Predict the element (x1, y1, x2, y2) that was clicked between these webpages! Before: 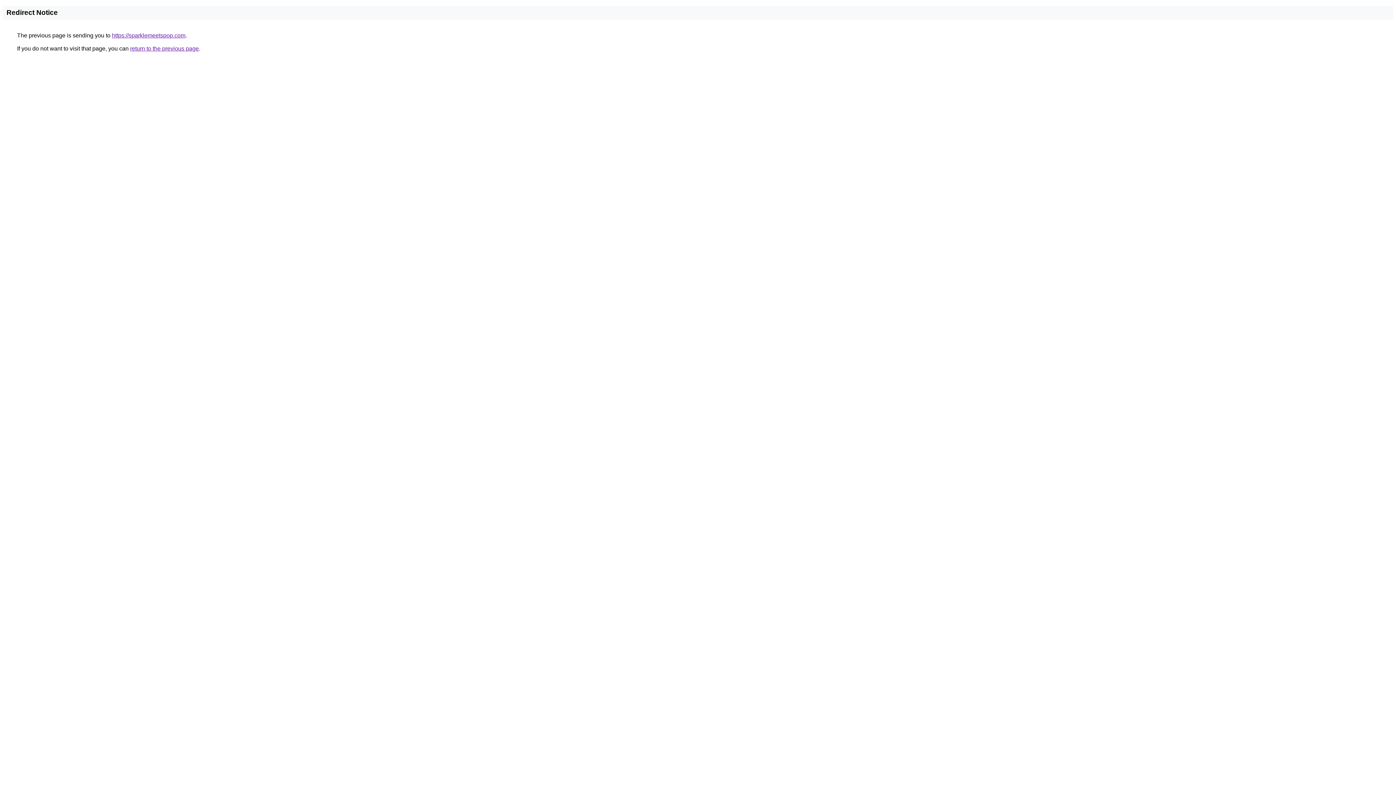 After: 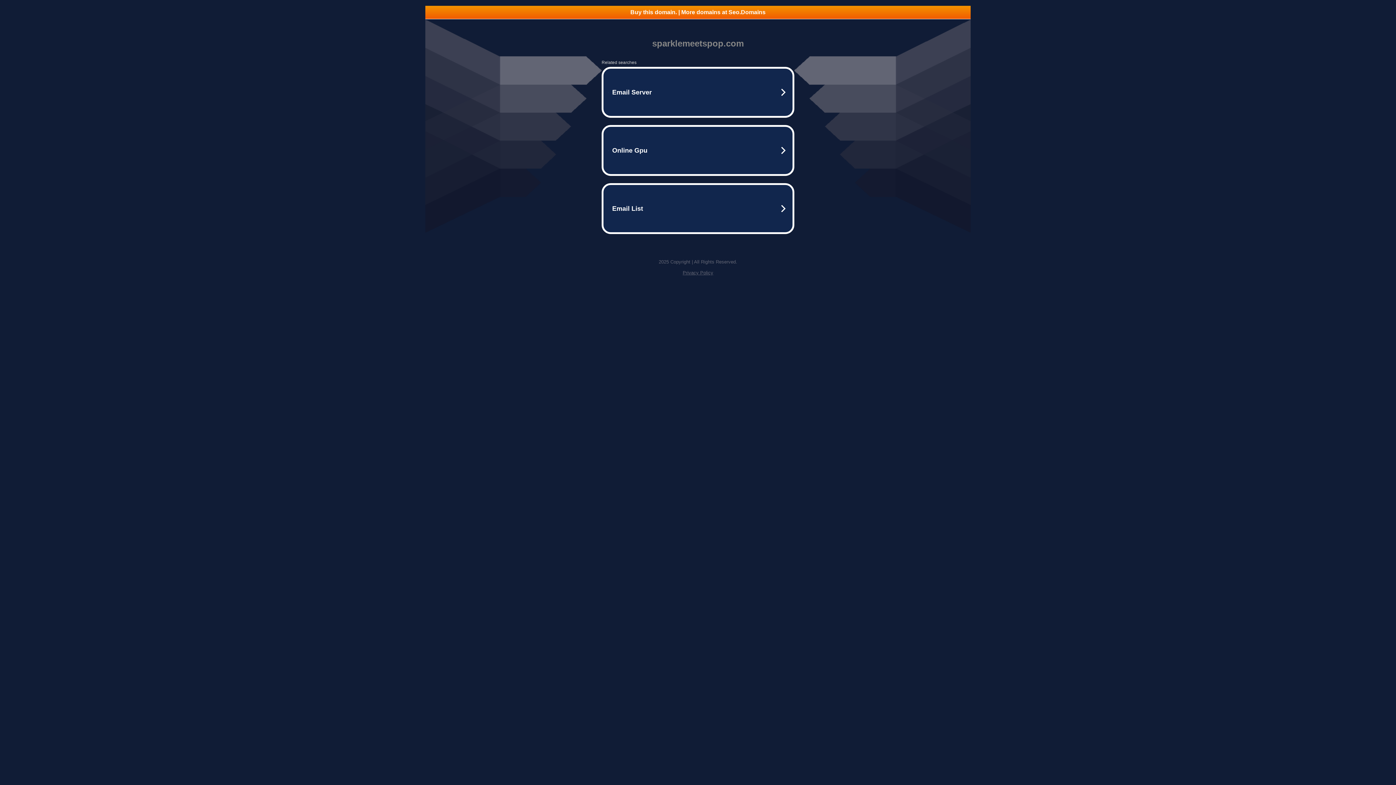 Action: bbox: (112, 32, 185, 38) label: https://sparklemeetspop.com